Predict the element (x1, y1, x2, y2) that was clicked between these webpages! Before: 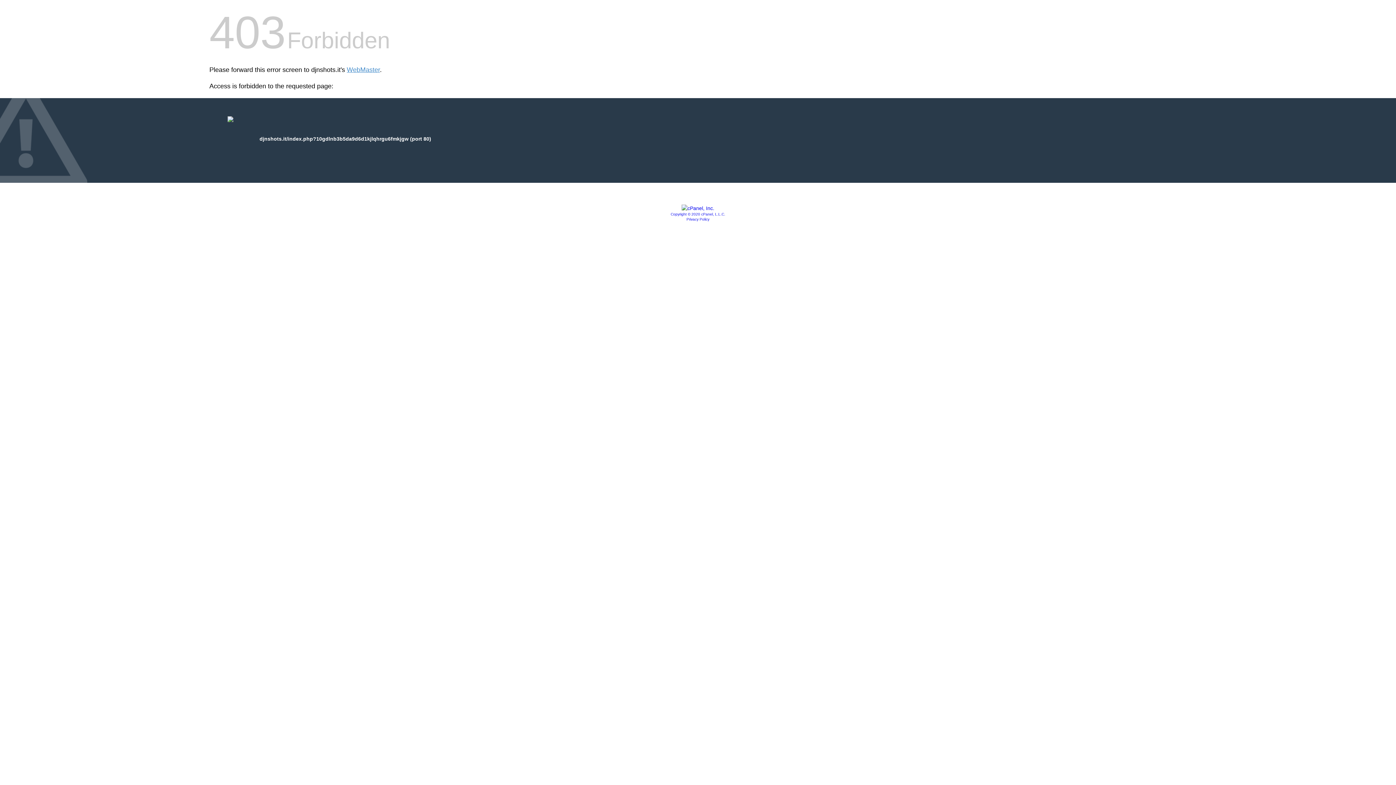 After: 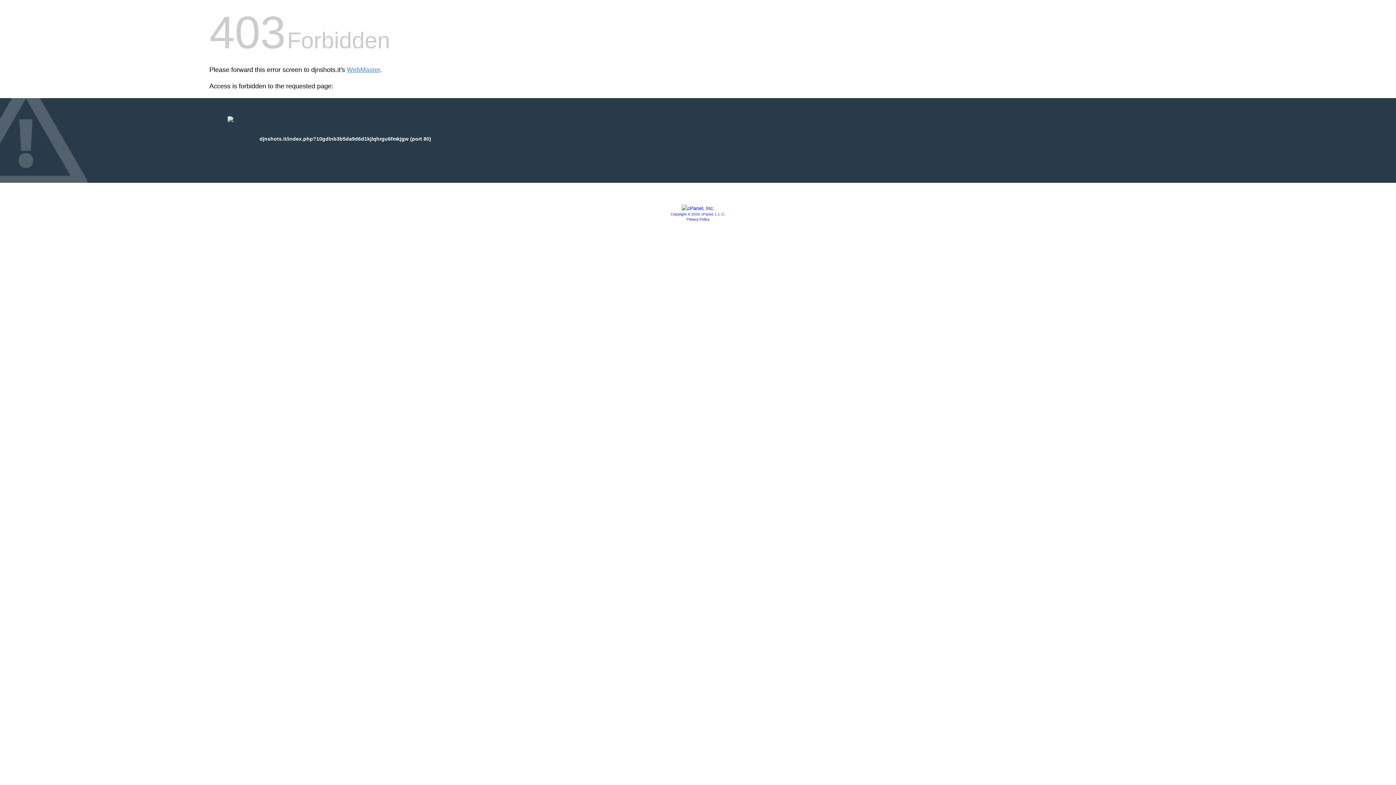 Action: label: Copyright © 2020 cPanel, L.L.C. bbox: (670, 212, 725, 216)